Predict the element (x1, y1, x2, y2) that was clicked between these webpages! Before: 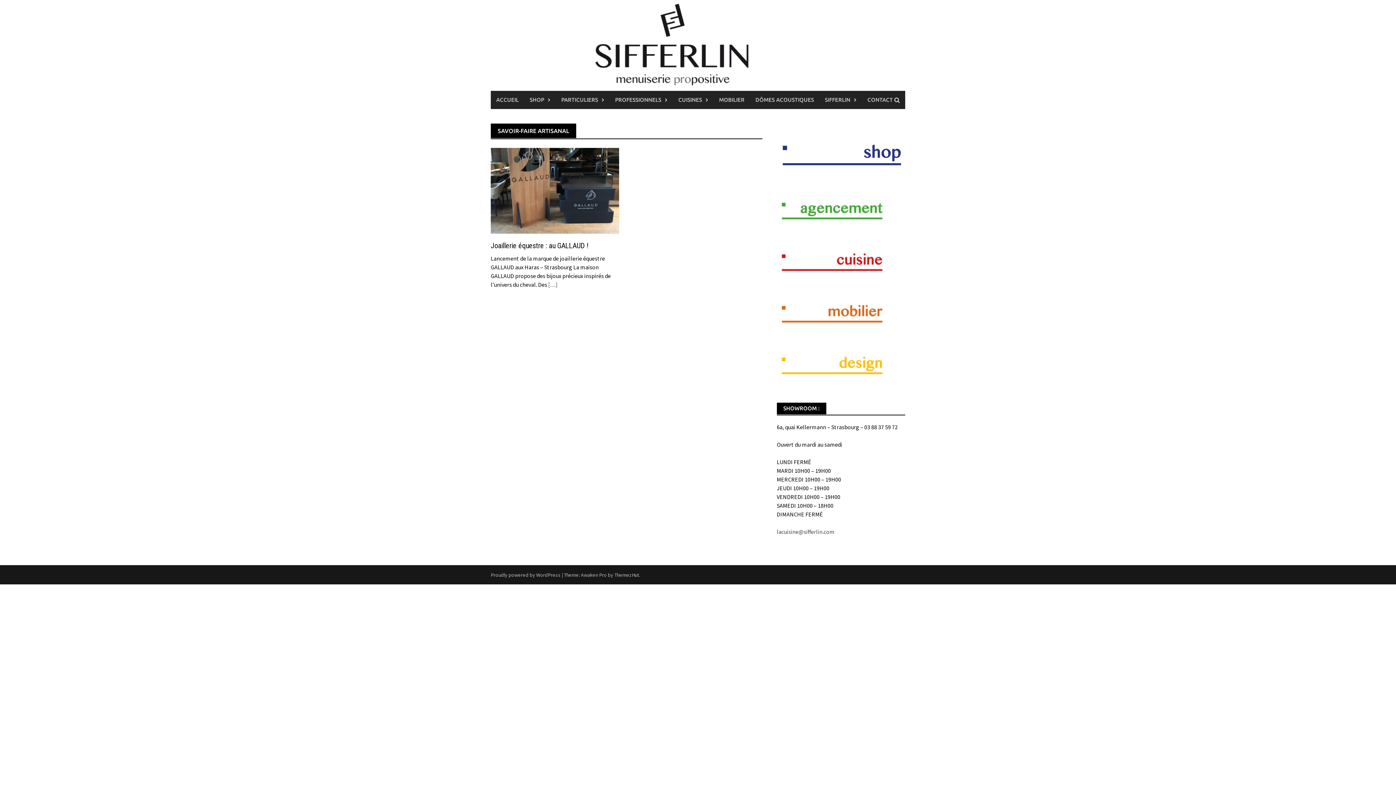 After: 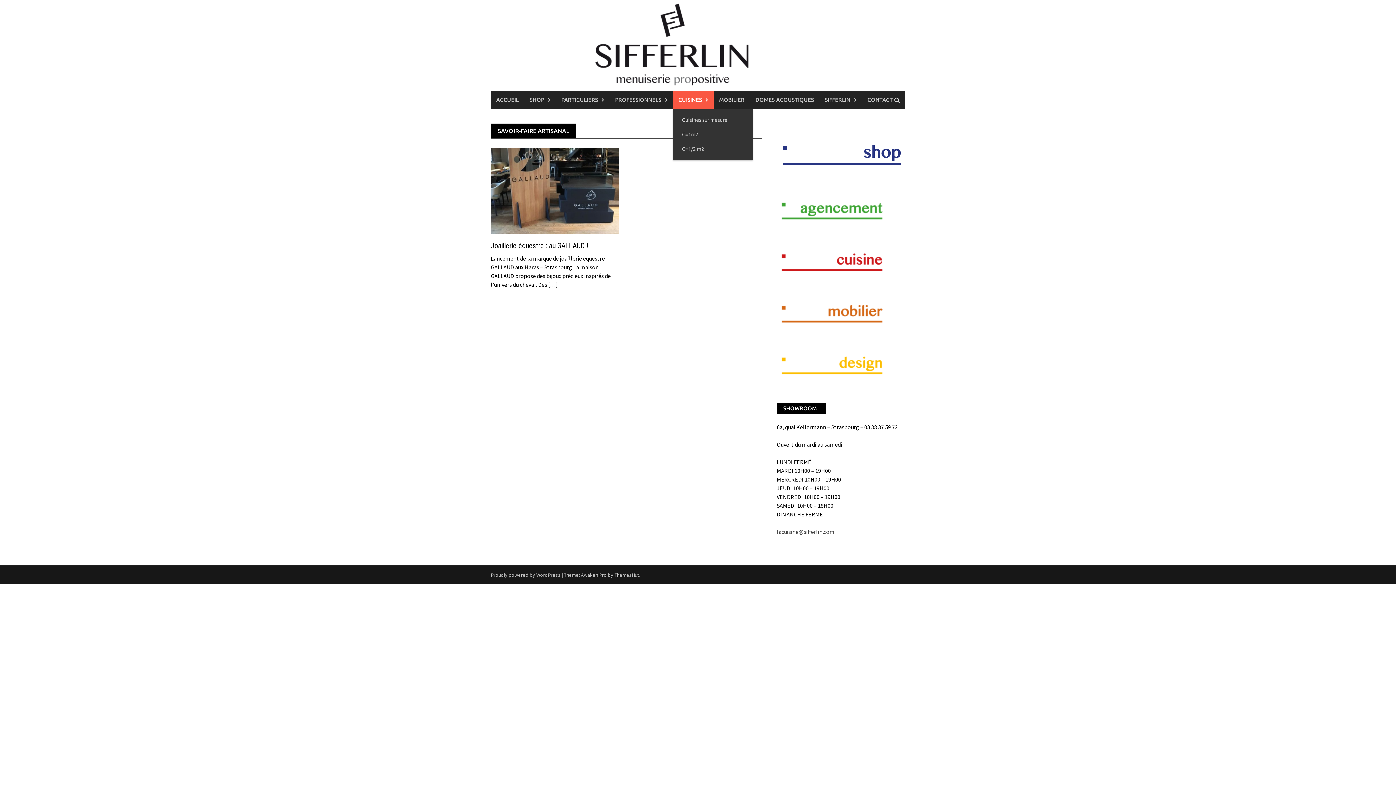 Action: bbox: (673, 90, 713, 109) label: CUISINES